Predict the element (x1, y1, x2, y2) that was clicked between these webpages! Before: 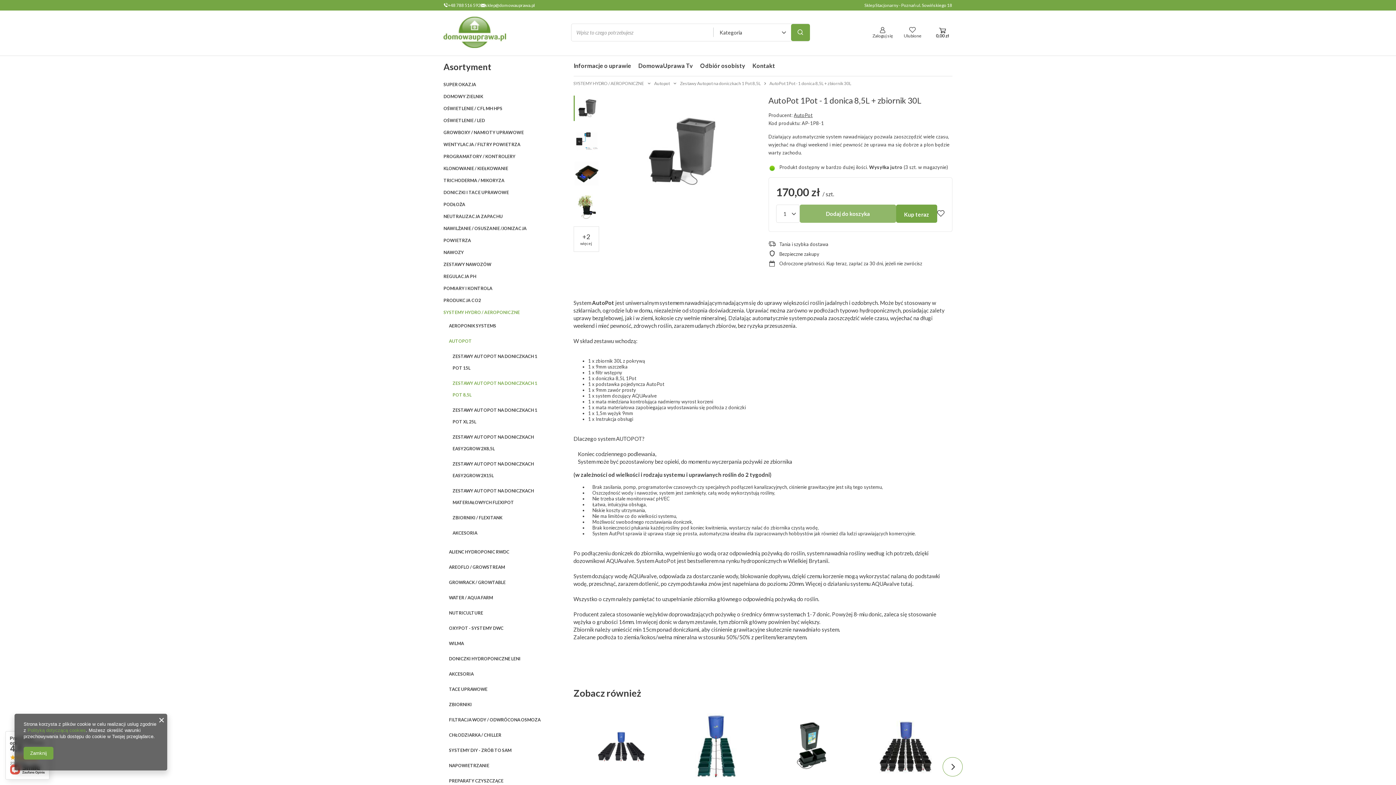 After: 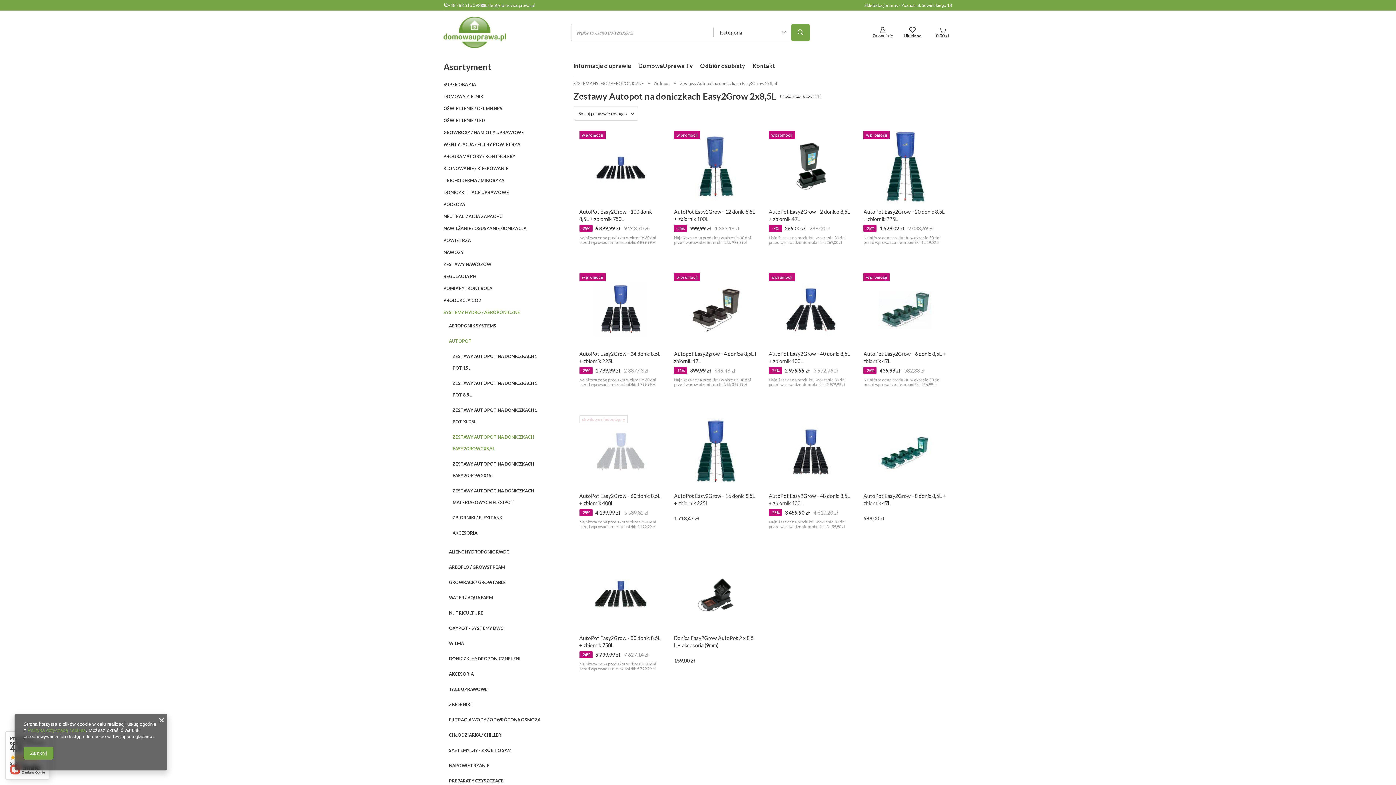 Action: bbox: (452, 429, 540, 456) label: ZESTAWY AUTOPOT NA DONICZKACH EASY2GROW 2X8,5L